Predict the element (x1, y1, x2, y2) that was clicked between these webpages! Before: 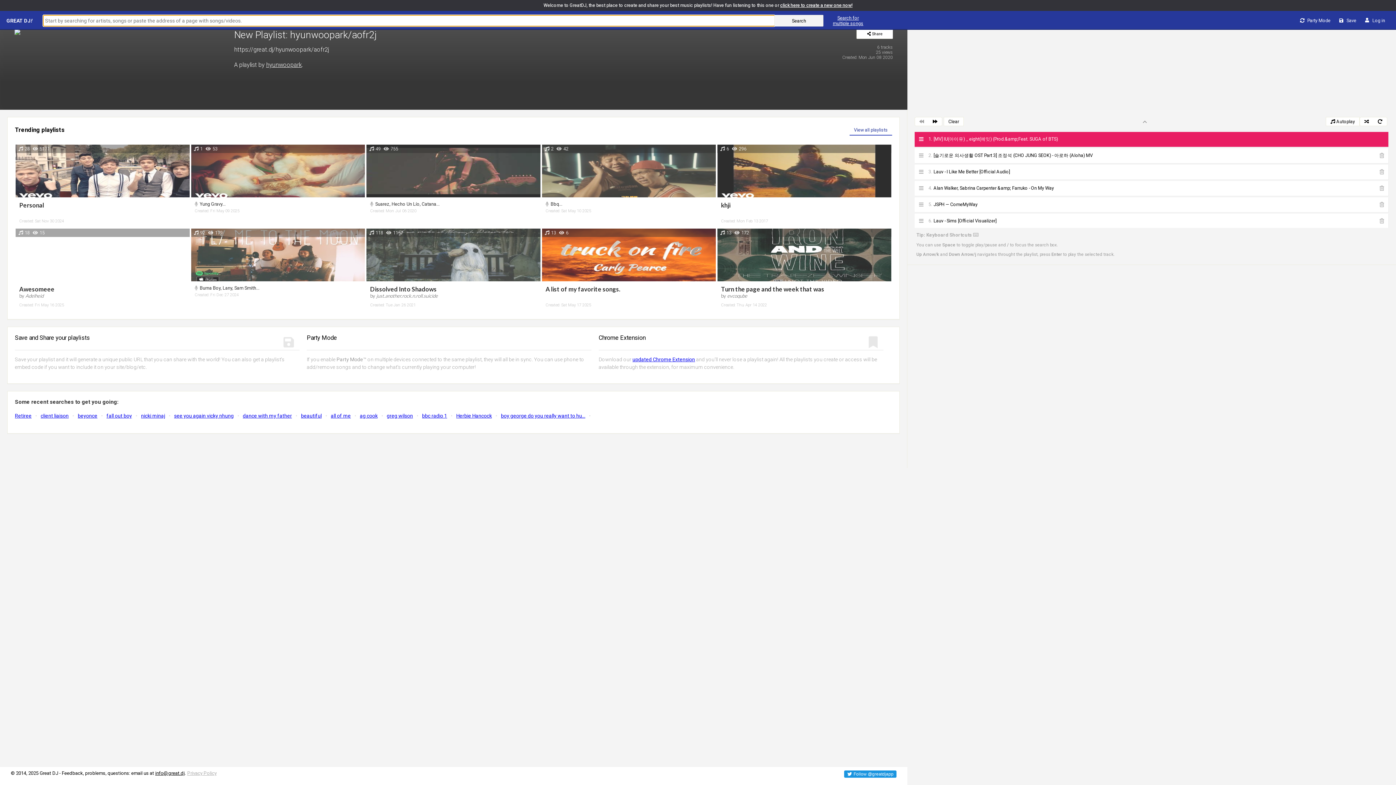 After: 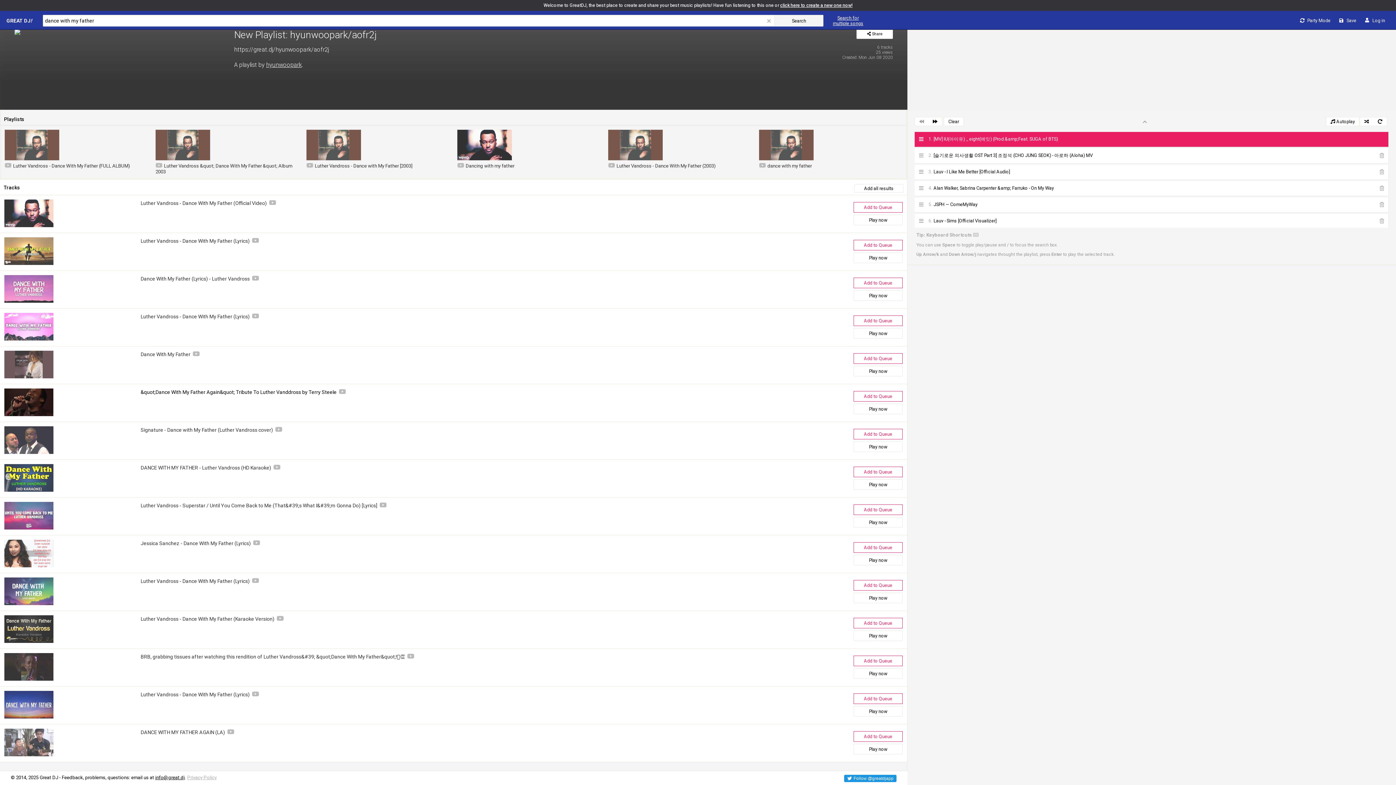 Action: label: dance with my father bbox: (242, 413, 292, 418)